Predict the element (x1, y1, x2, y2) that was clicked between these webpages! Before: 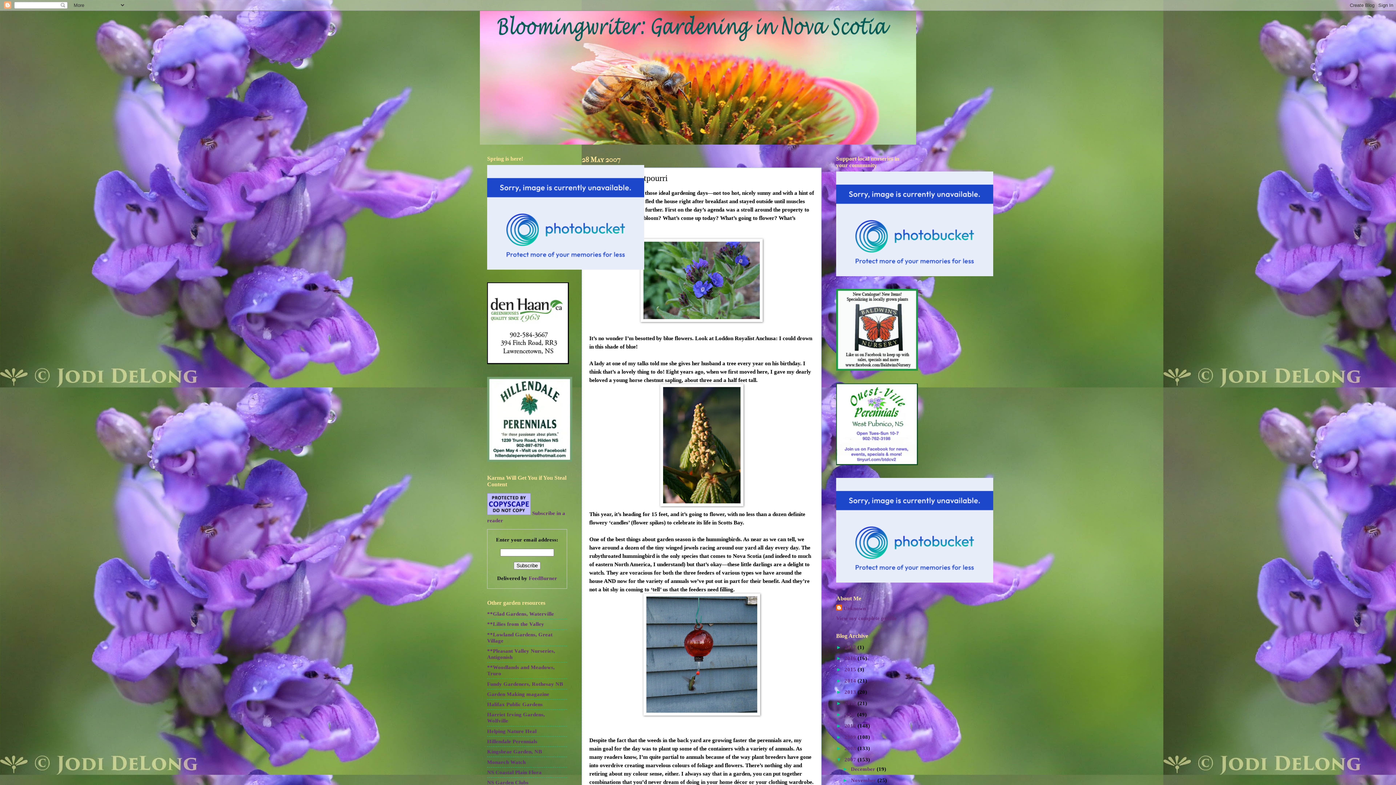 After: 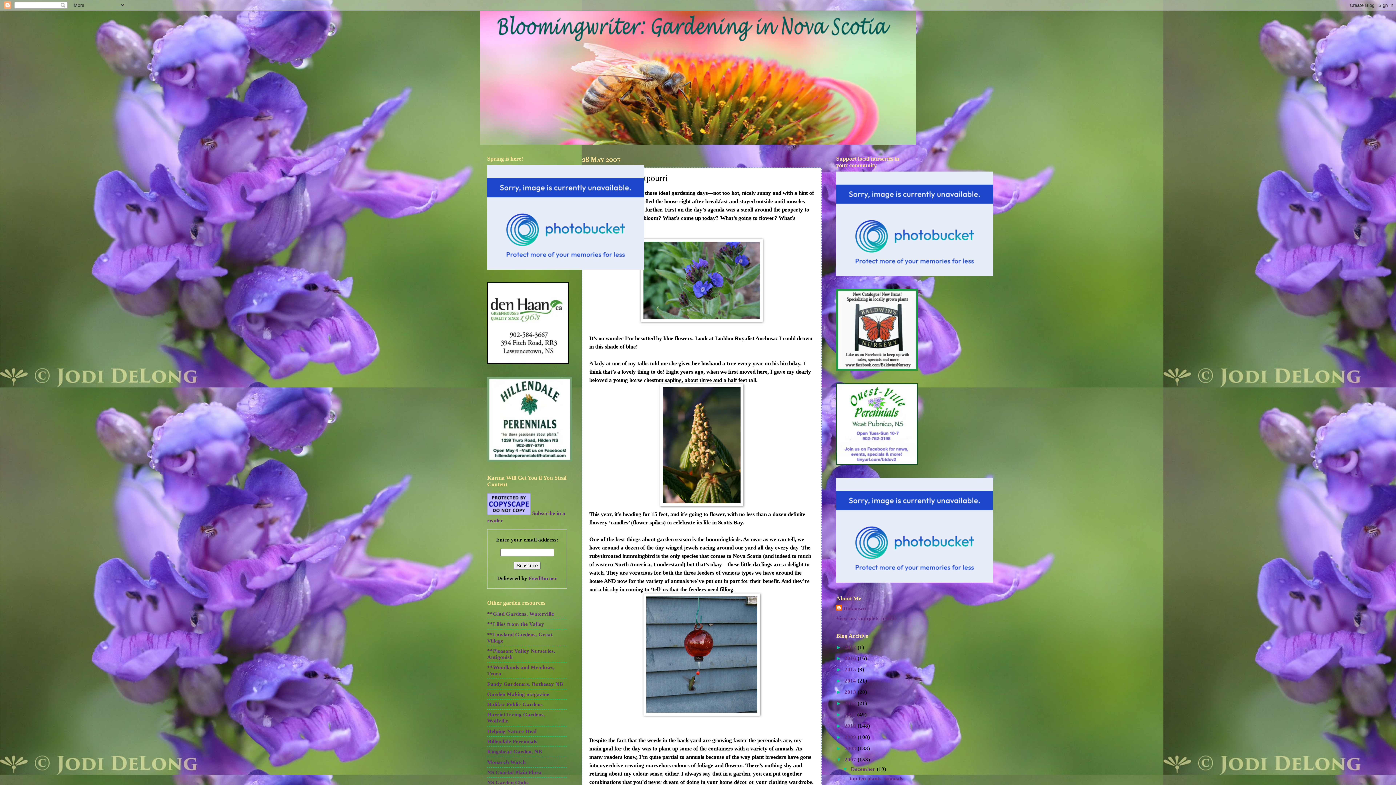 Action: label: ►   bbox: (842, 766, 851, 772)